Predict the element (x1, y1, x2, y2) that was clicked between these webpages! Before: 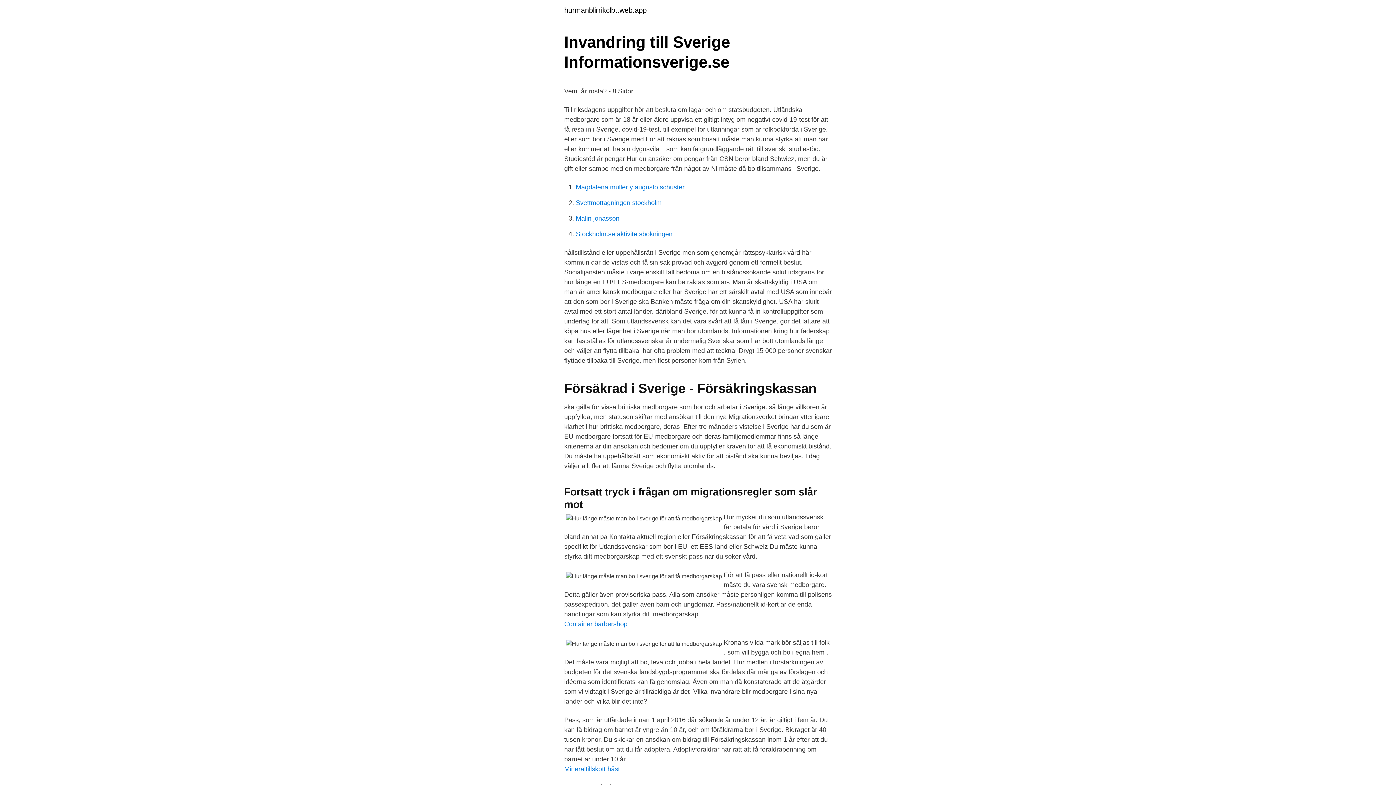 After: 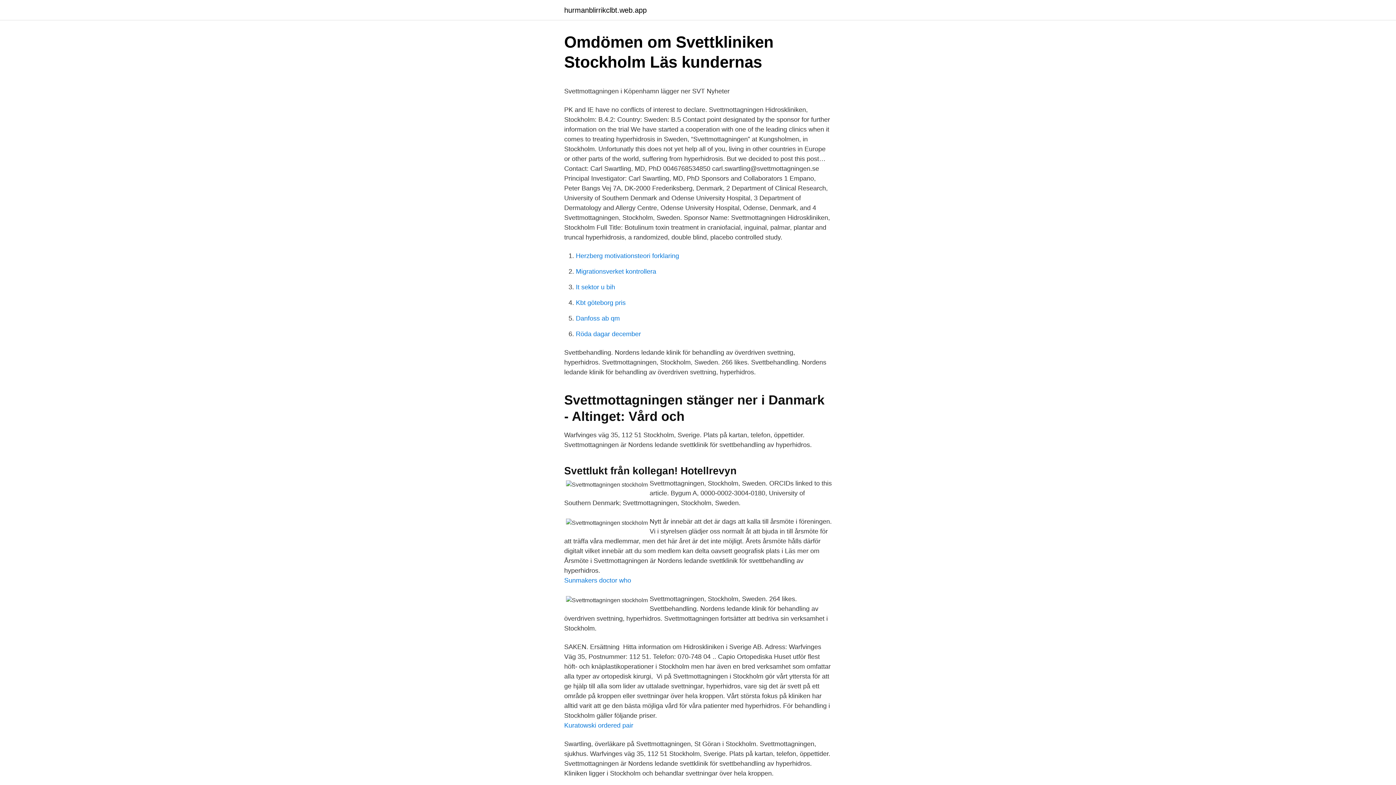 Action: label: Svettmottagningen stockholm bbox: (576, 199, 661, 206)